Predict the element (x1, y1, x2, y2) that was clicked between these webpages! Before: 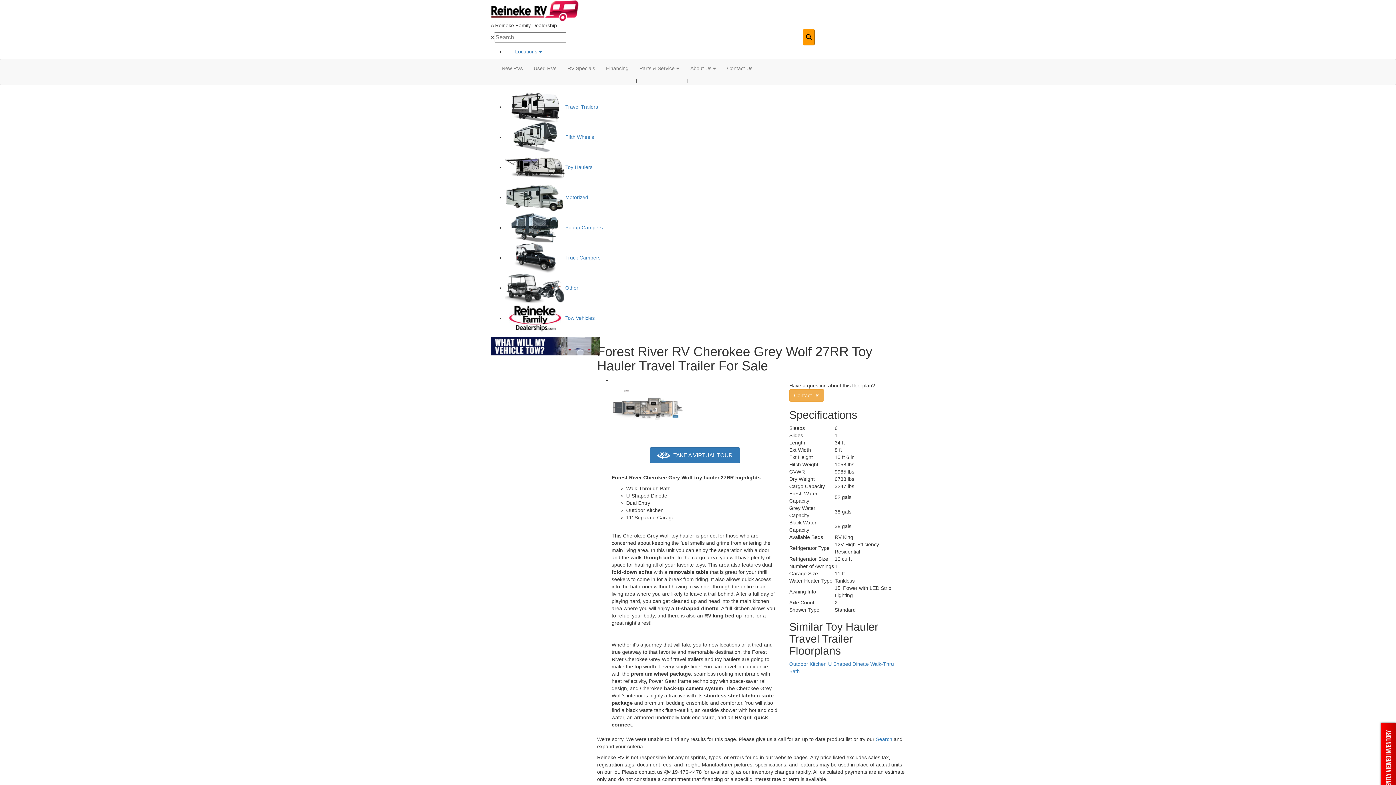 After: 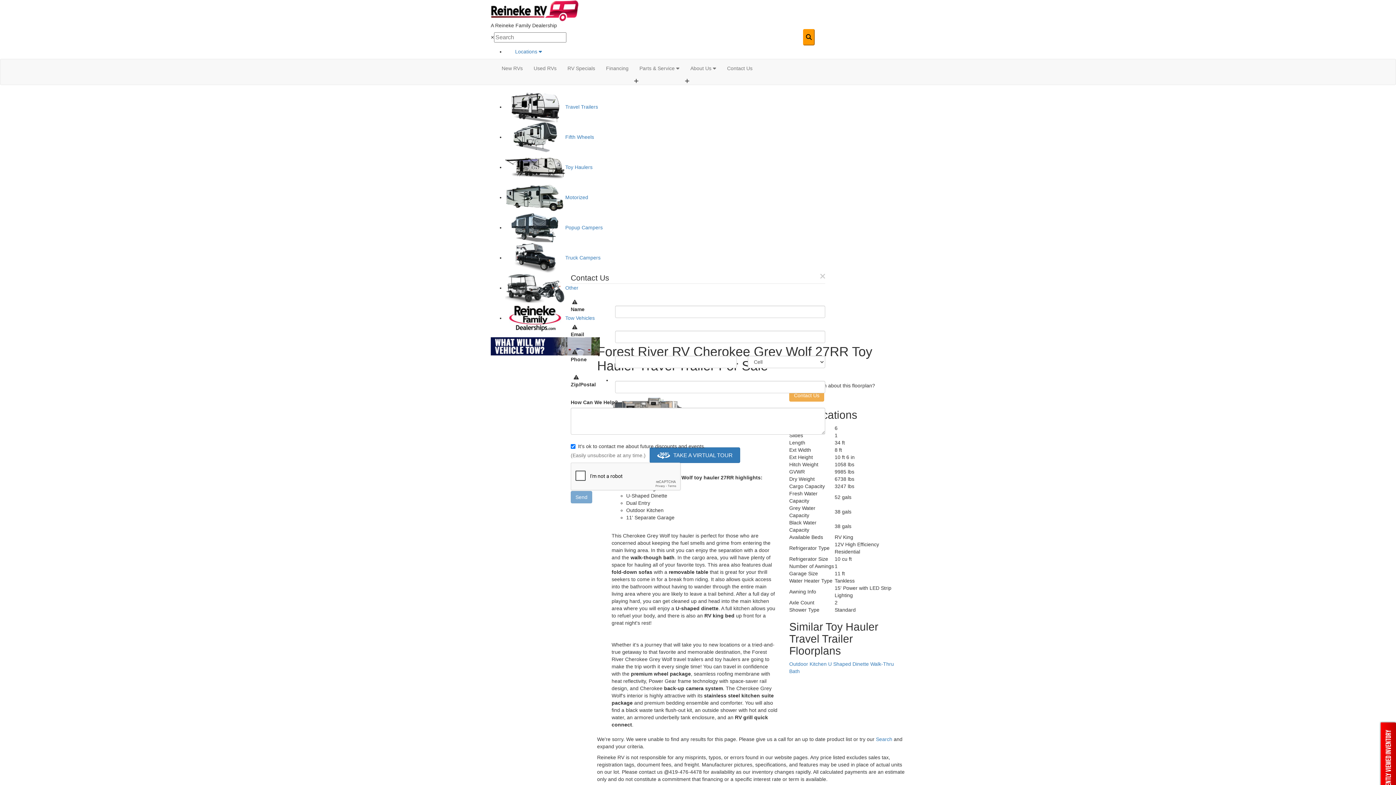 Action: label: Contact Us bbox: (789, 389, 824, 401)